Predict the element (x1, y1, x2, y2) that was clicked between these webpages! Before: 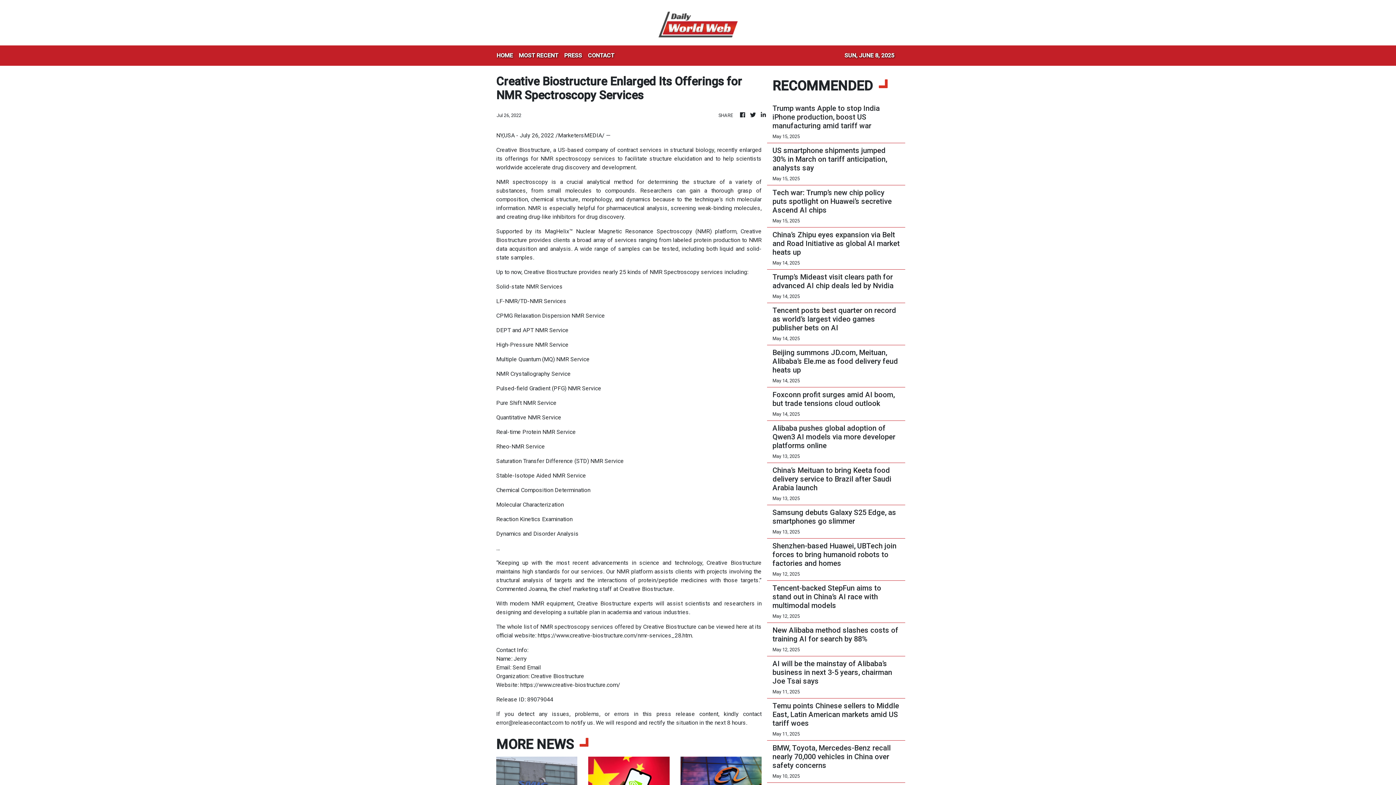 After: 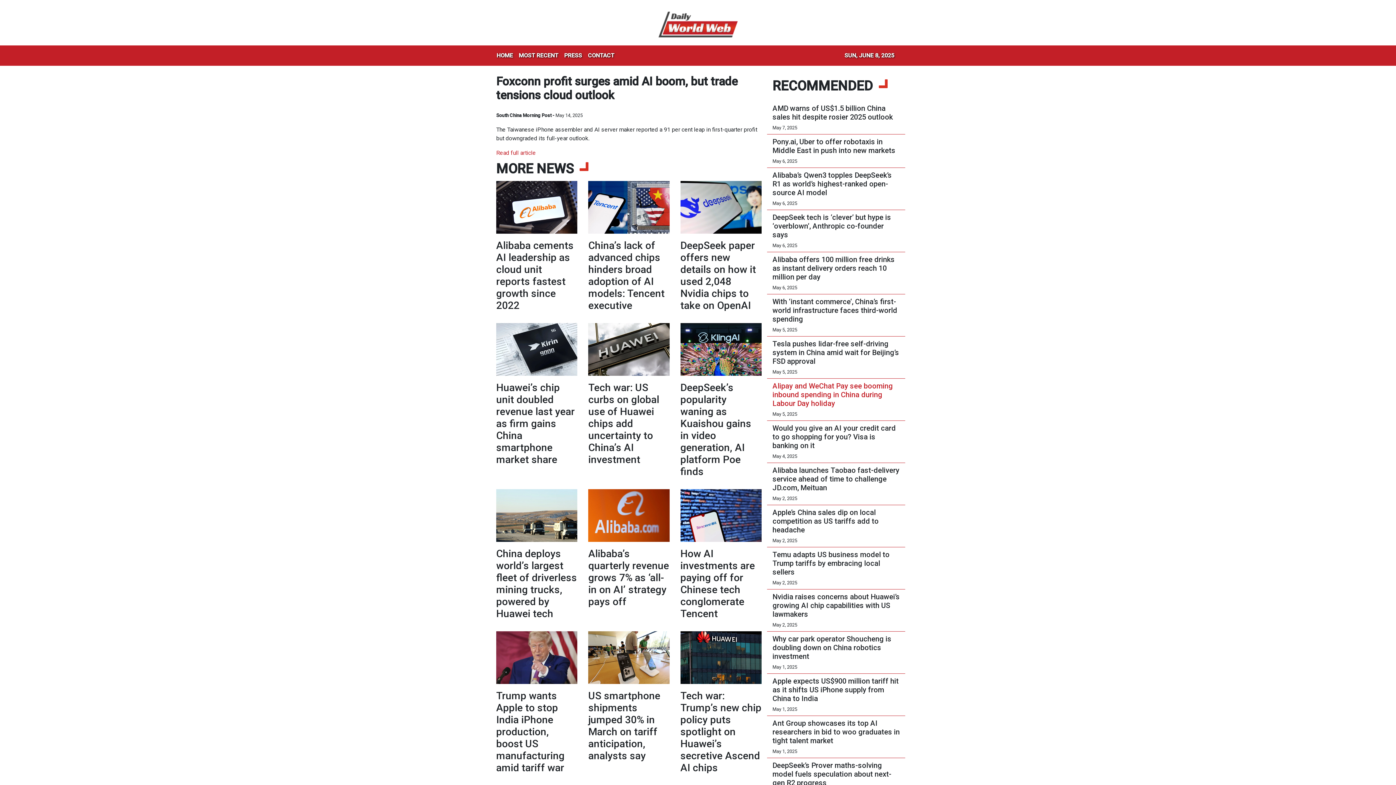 Action: bbox: (772, 390, 900, 408) label: Foxconn profit surges amid AI boom, but trade tensions cloud outlook